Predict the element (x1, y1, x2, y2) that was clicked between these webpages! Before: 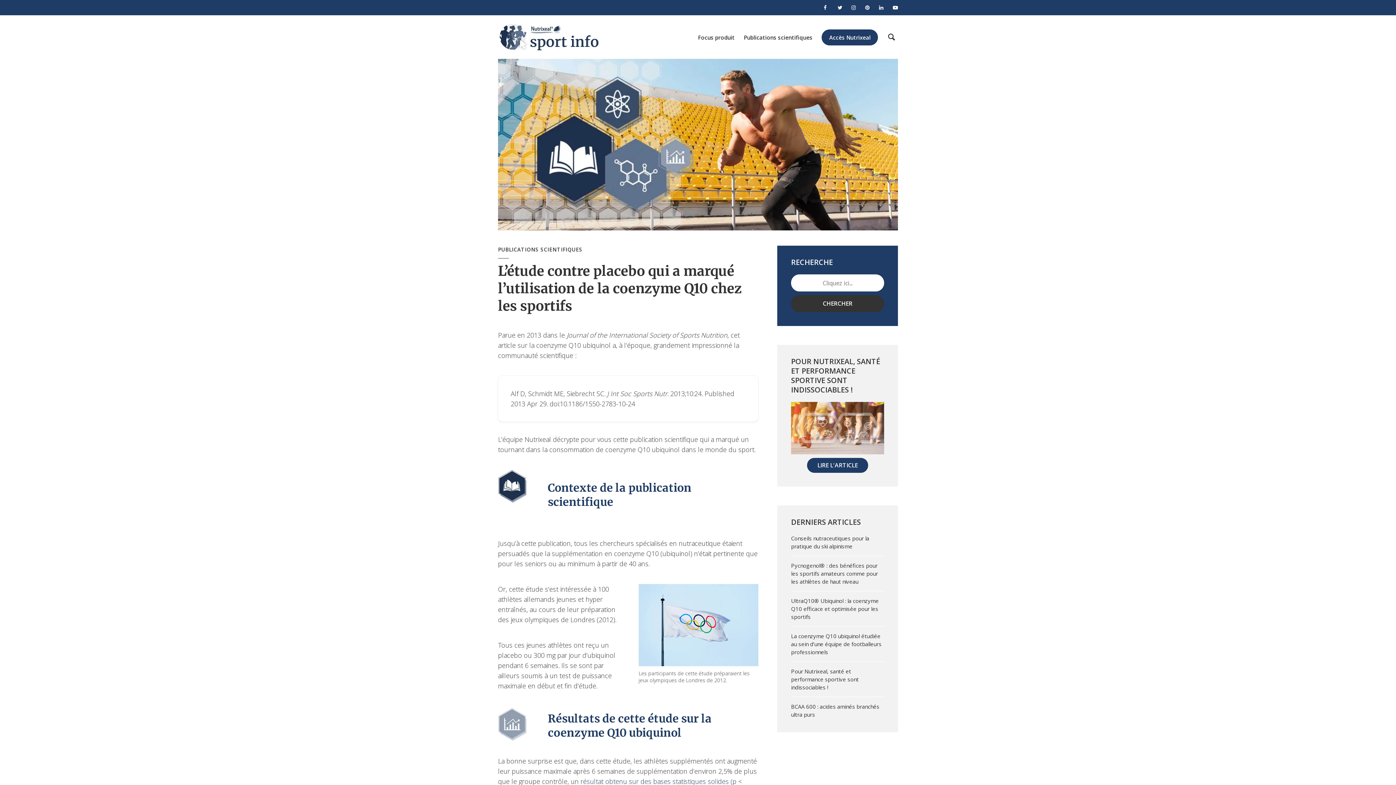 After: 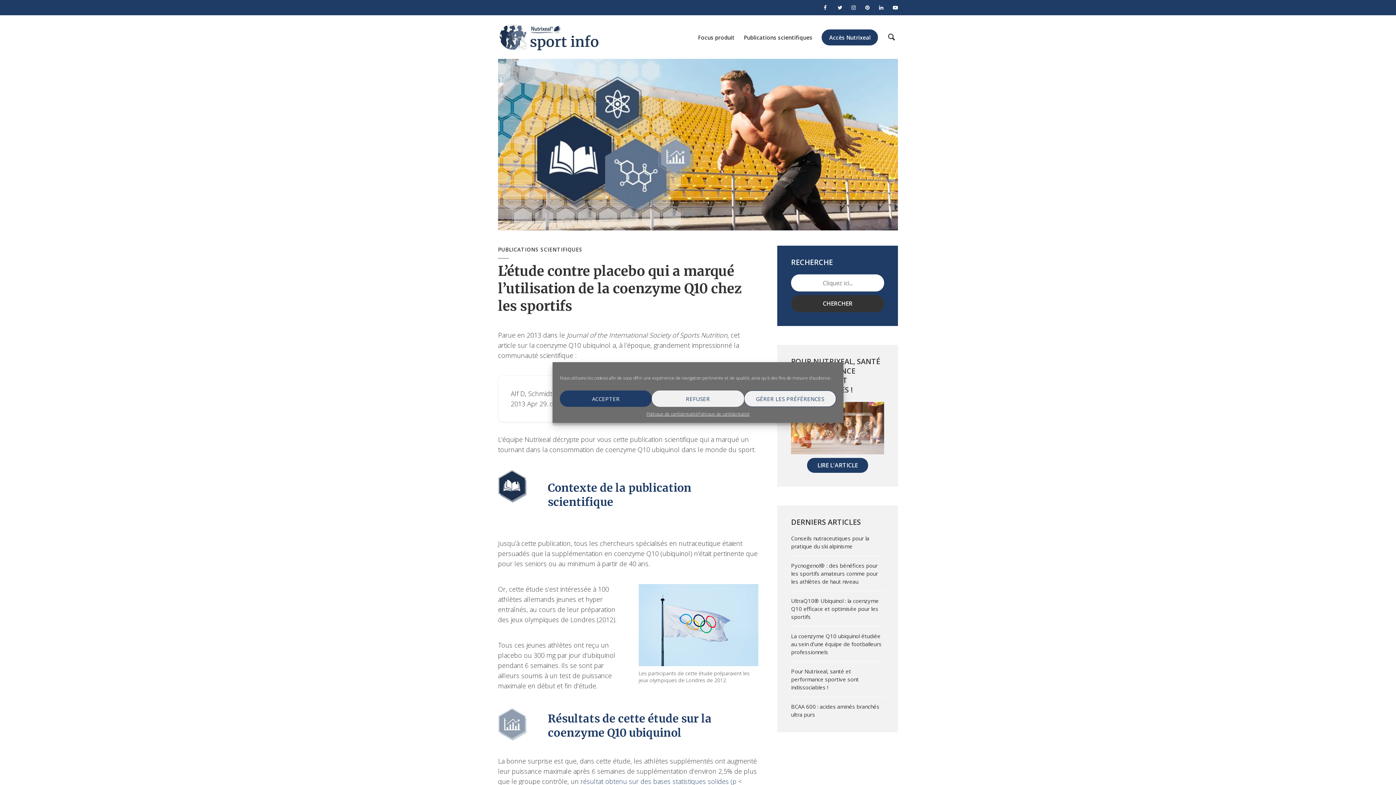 Action: bbox: (834, 0, 846, 15)